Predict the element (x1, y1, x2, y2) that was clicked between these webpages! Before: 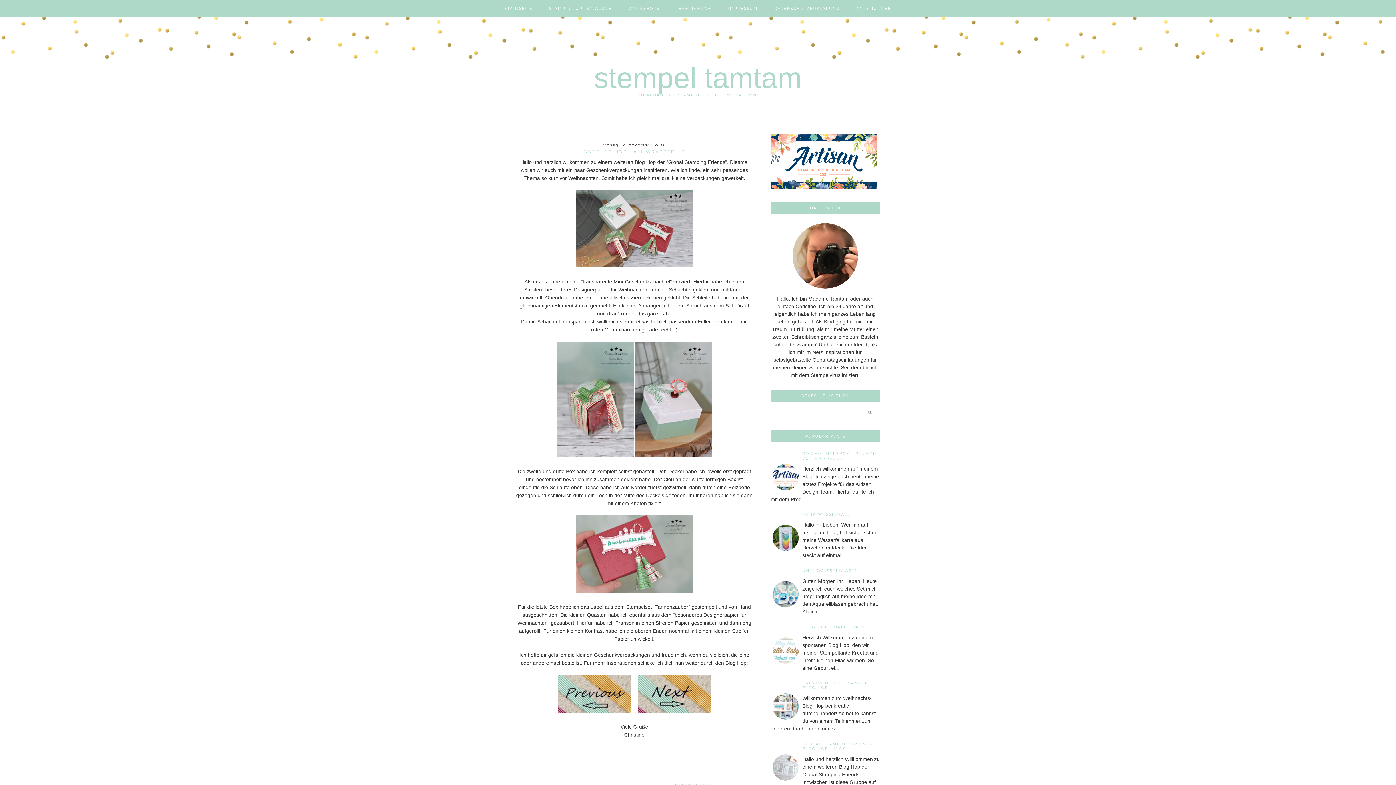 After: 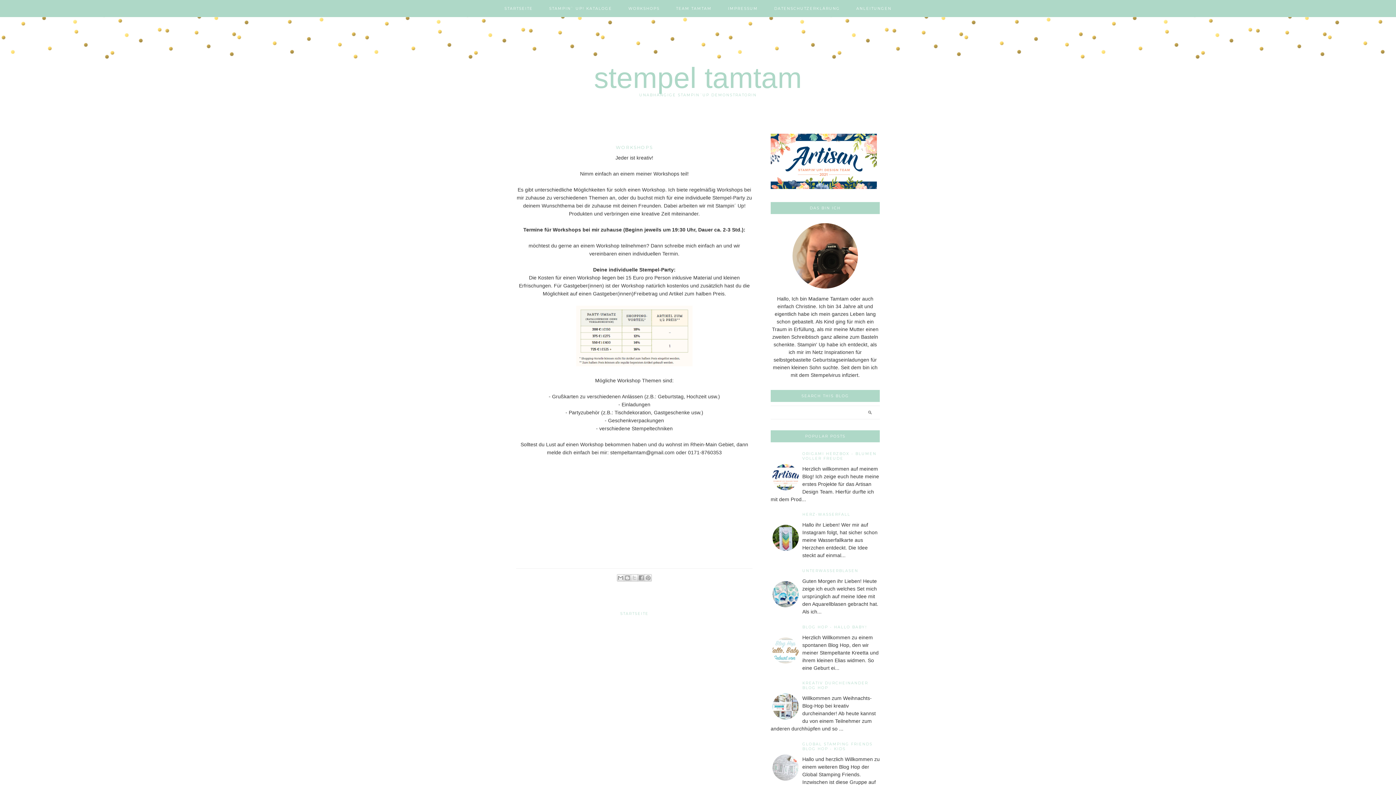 Action: label: WORKSHOPS bbox: (628, 6, 659, 10)